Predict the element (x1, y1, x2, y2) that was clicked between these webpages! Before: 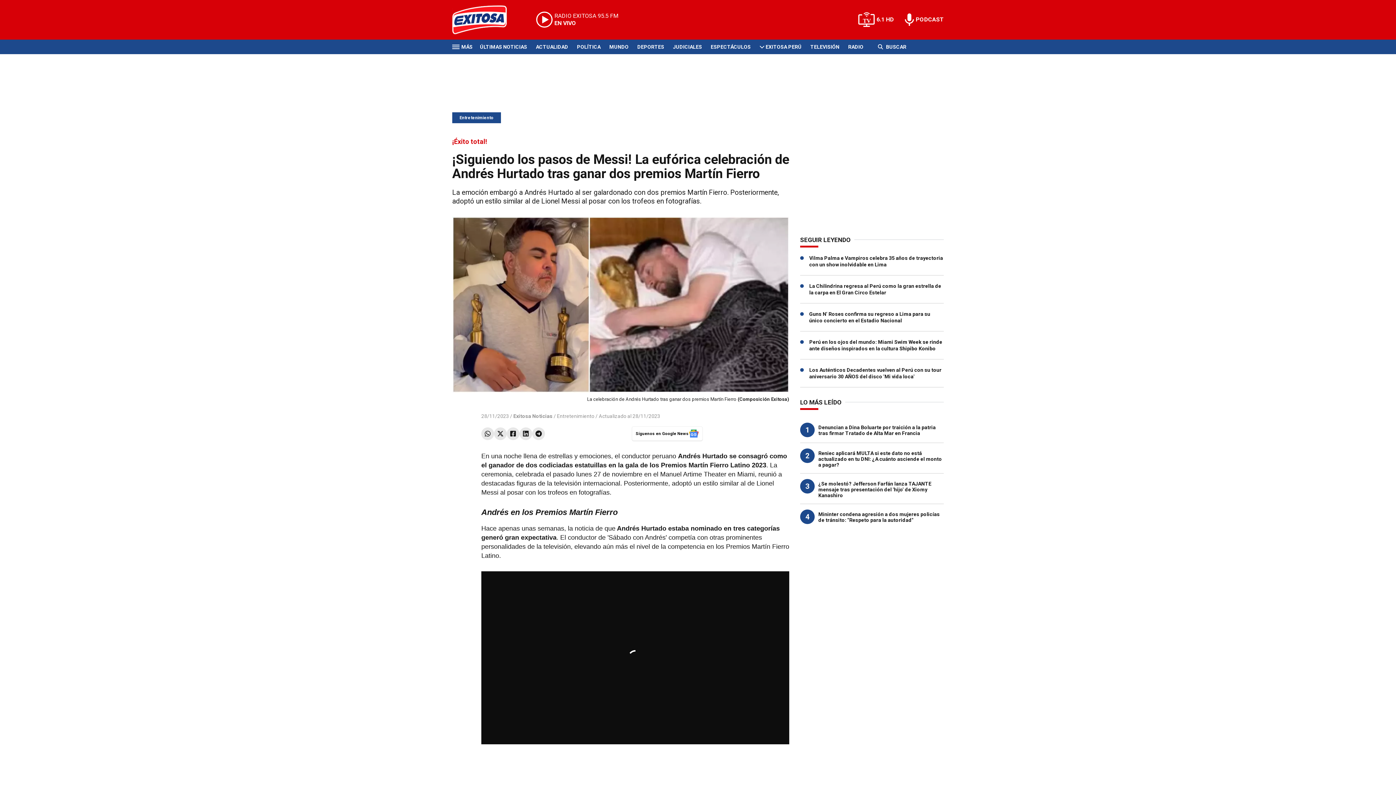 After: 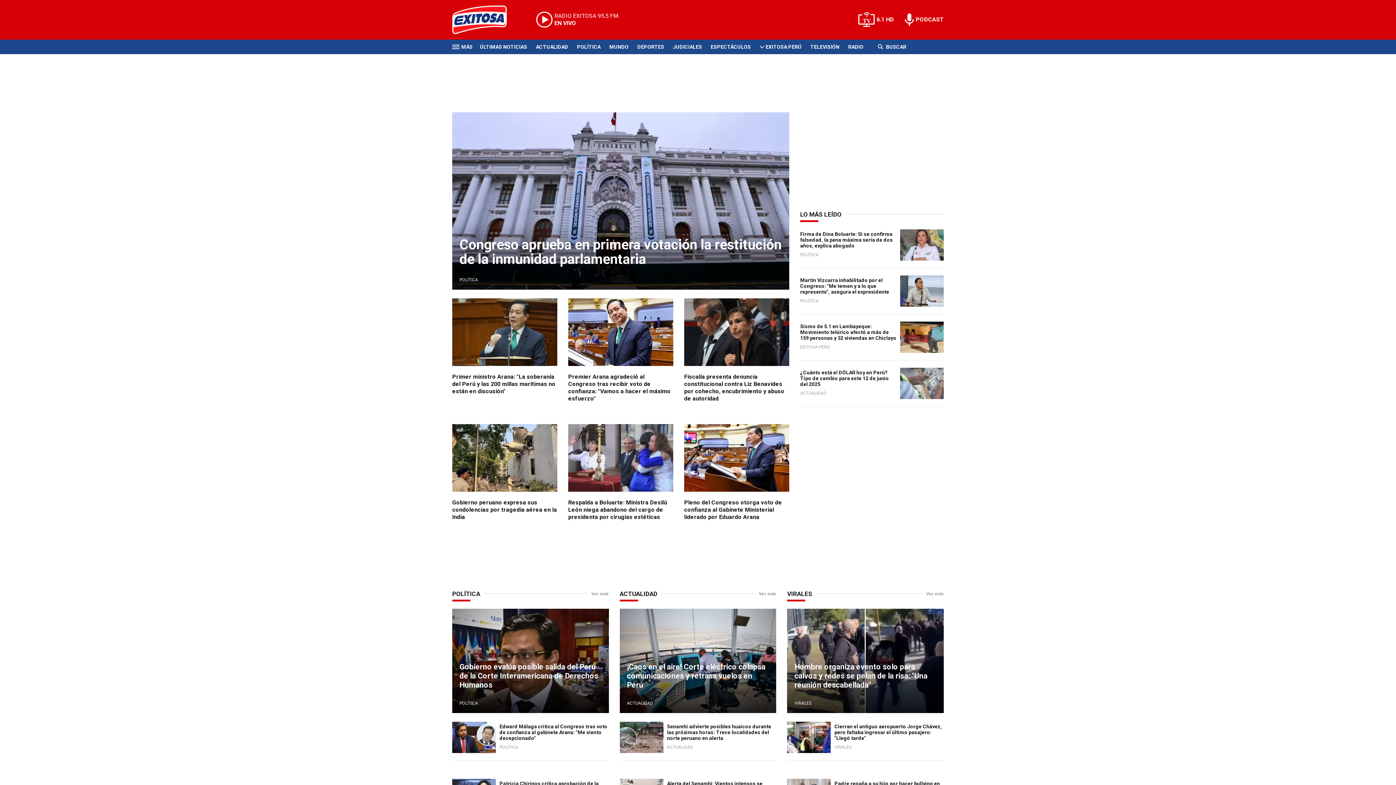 Action: bbox: (452, 5, 518, 34)